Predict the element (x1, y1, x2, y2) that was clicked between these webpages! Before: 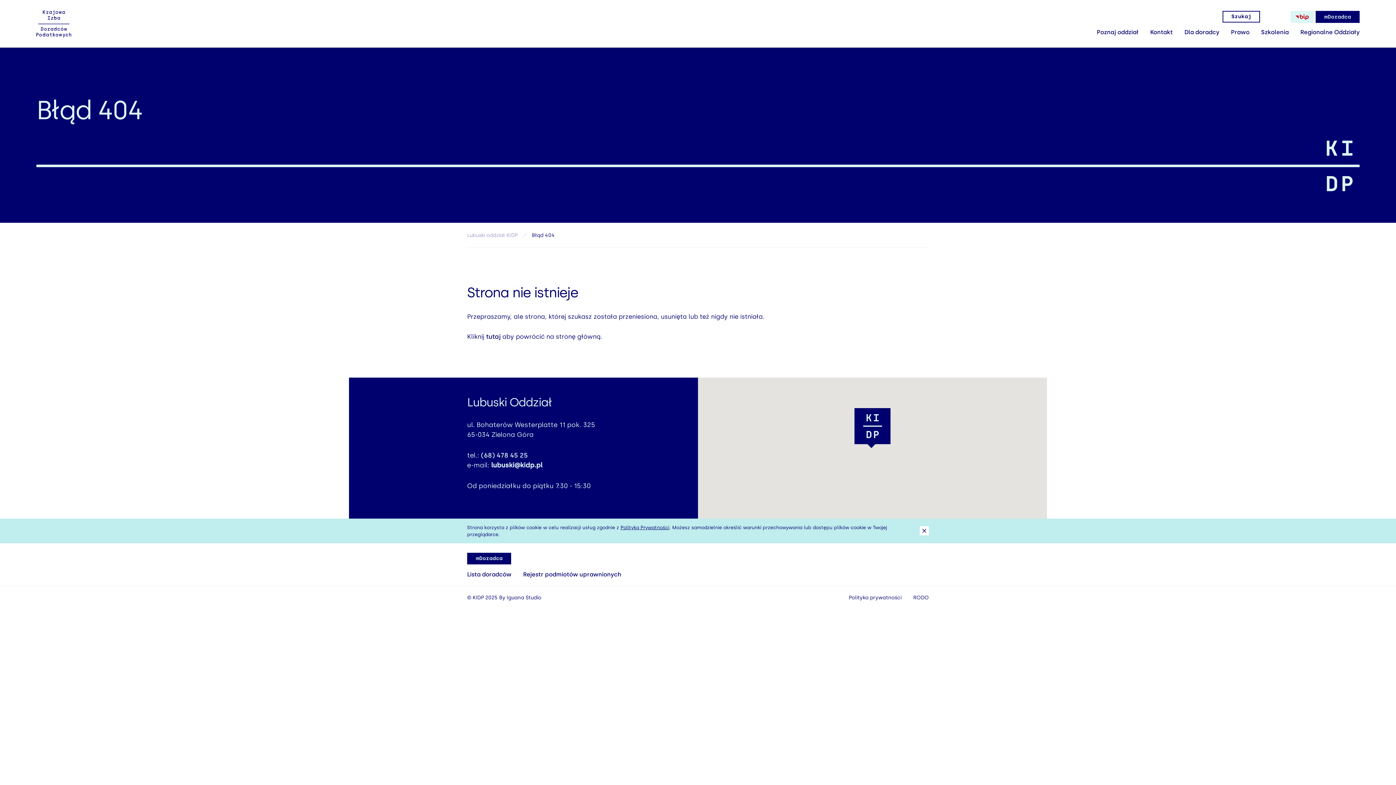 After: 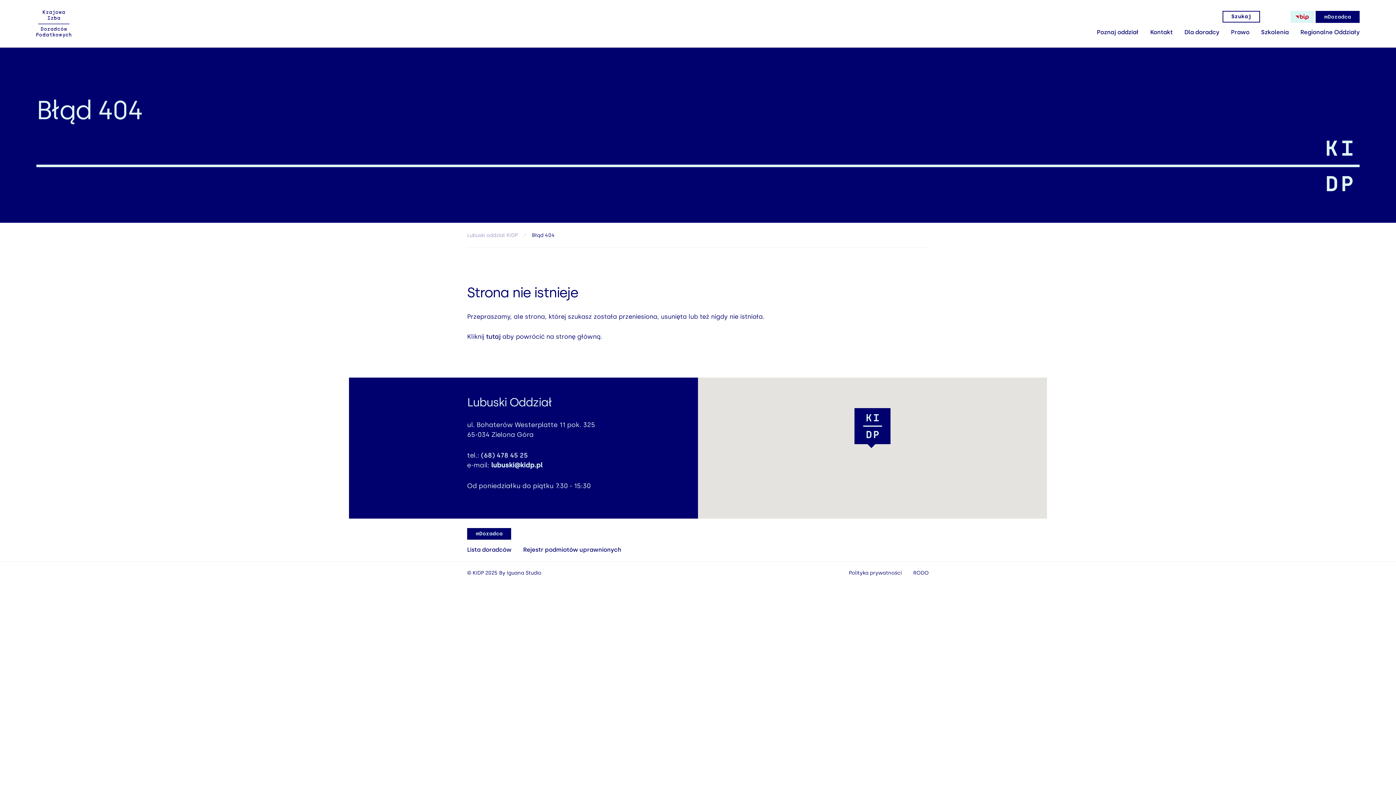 Action: bbox: (920, 526, 929, 535)